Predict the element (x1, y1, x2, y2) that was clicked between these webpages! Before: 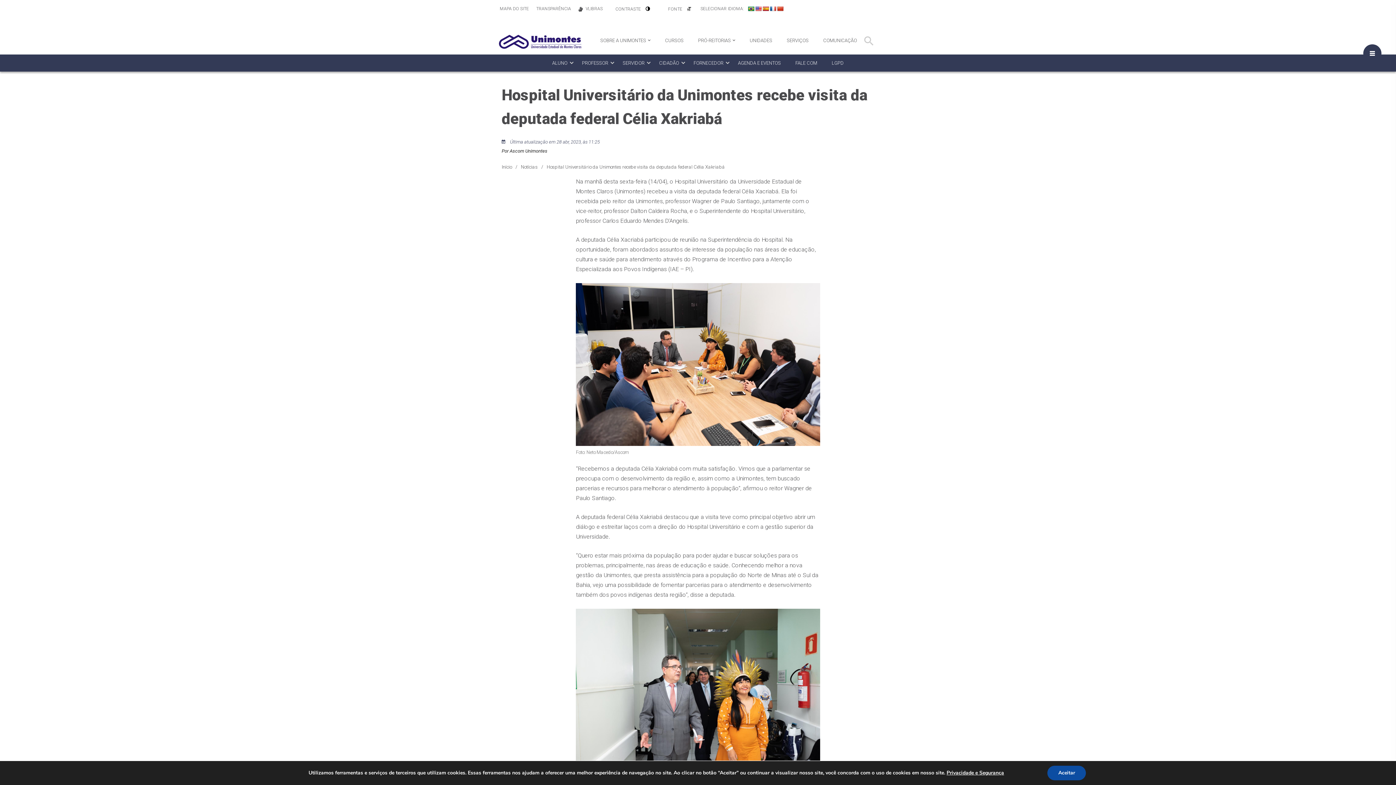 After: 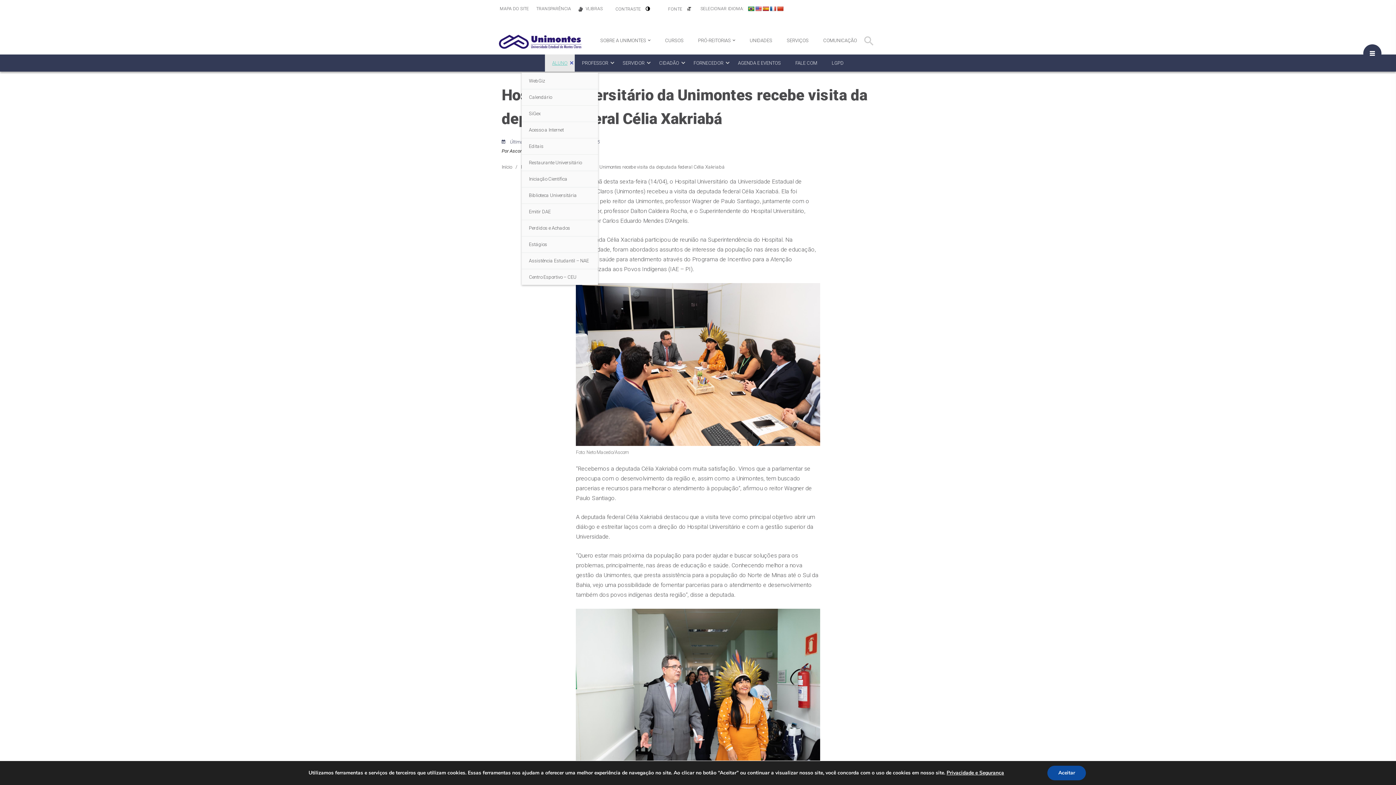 Action: bbox: (545, 54, 574, 71) label: ALUNO